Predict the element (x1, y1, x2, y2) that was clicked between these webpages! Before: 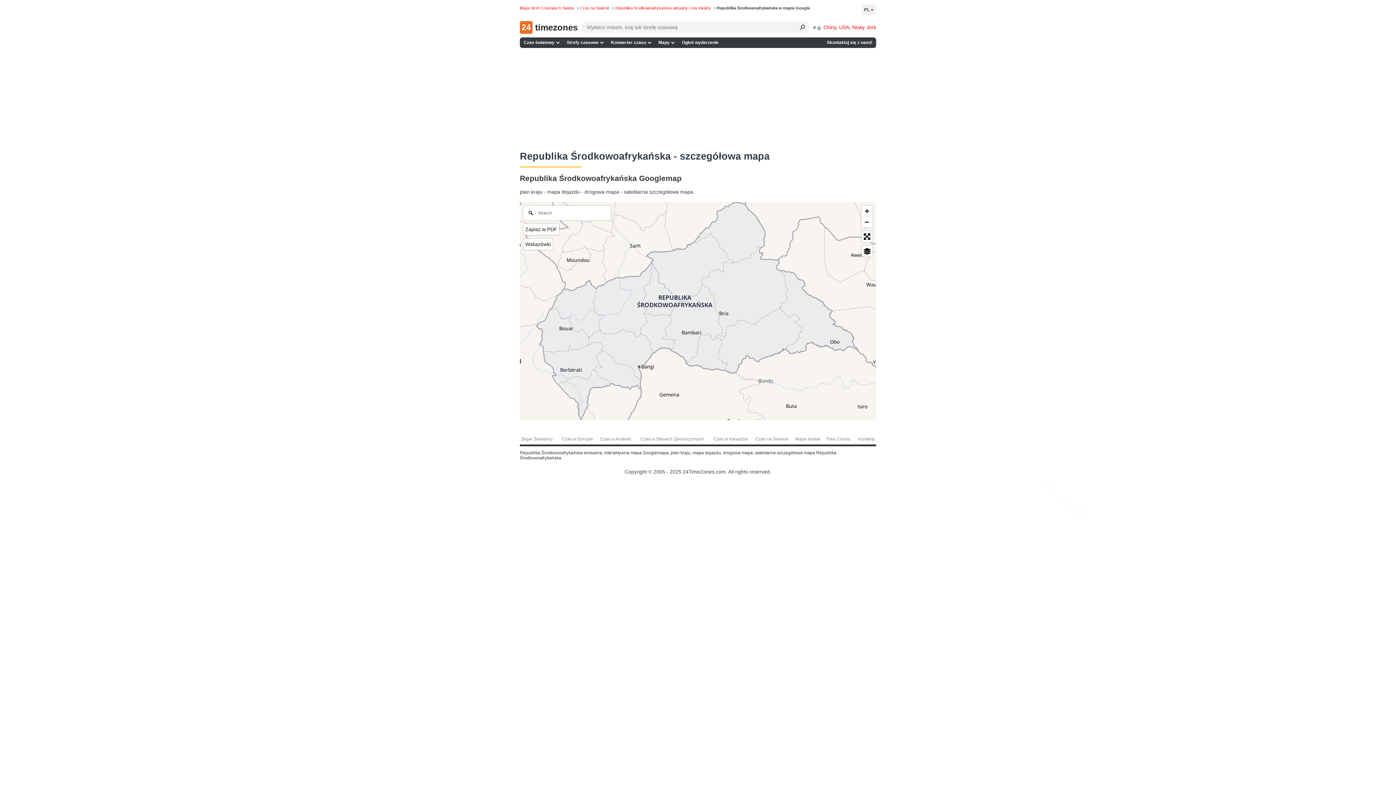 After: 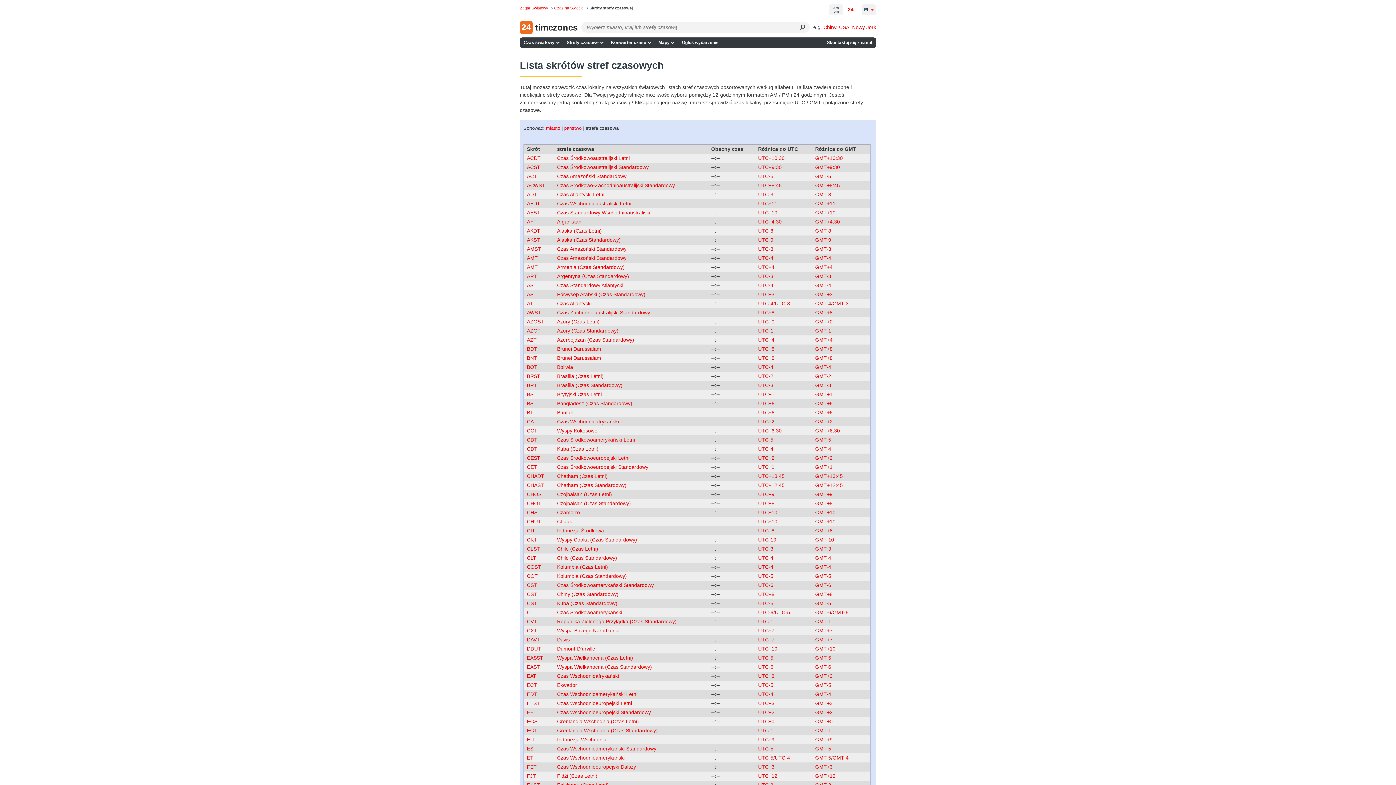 Action: bbox: (563, 37, 607, 47) label: Strefy czasowe